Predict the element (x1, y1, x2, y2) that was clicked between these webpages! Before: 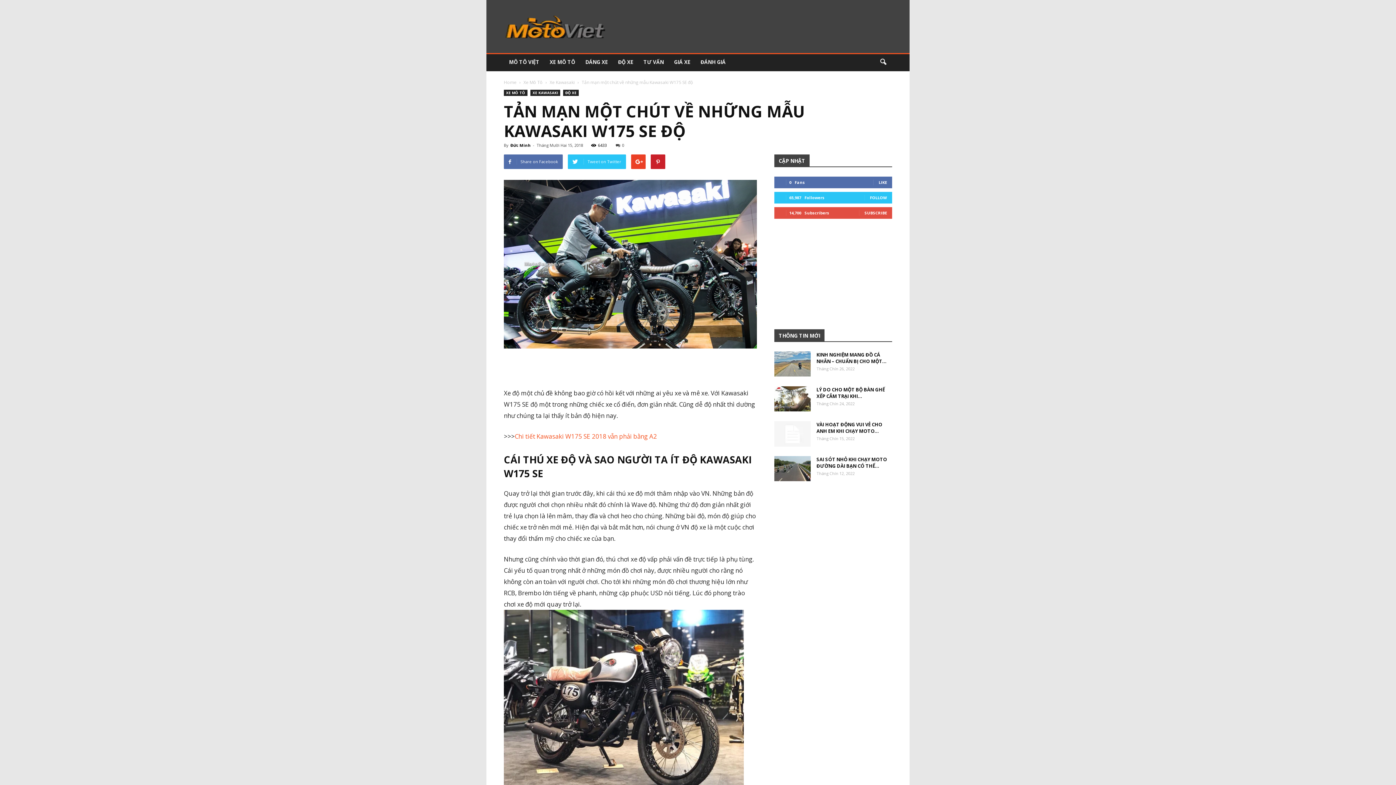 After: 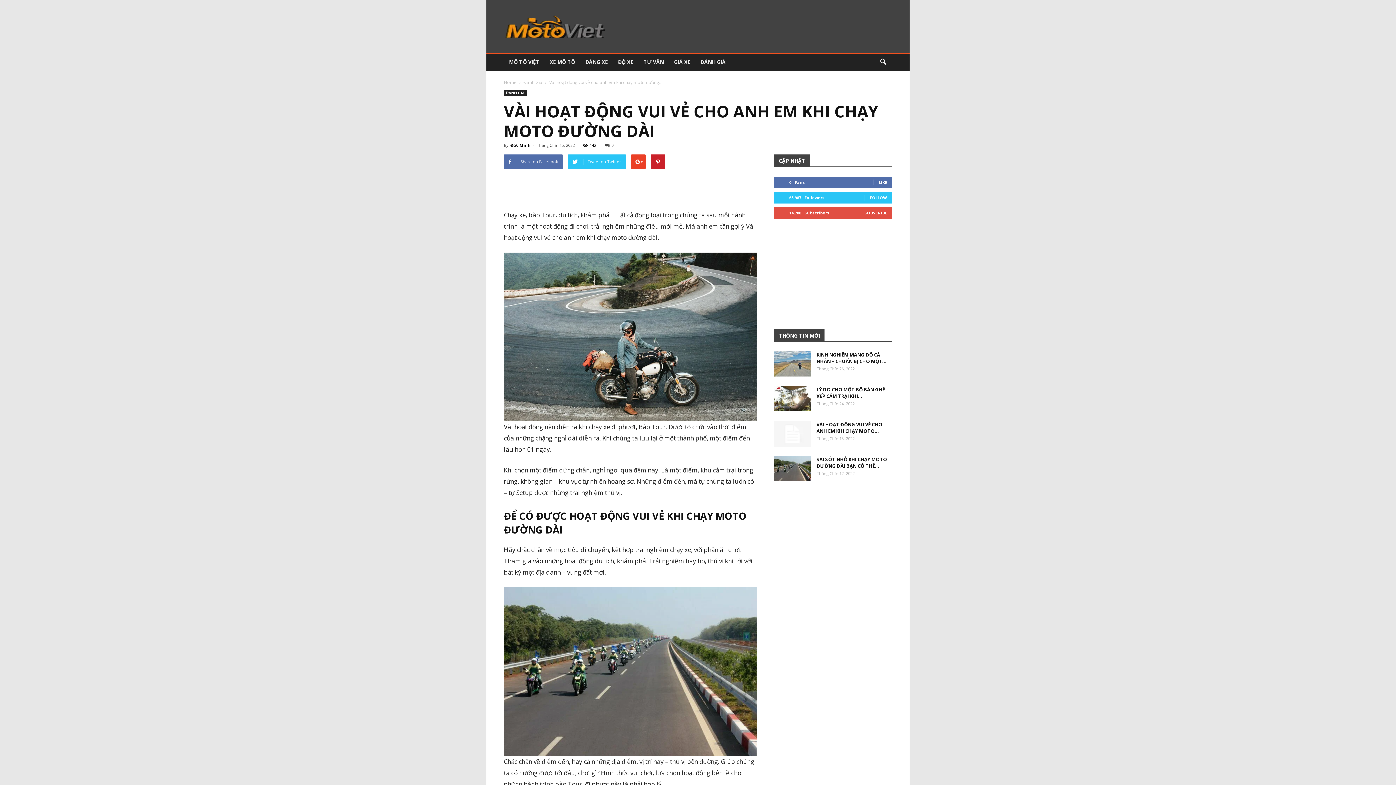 Action: bbox: (774, 442, 810, 448)